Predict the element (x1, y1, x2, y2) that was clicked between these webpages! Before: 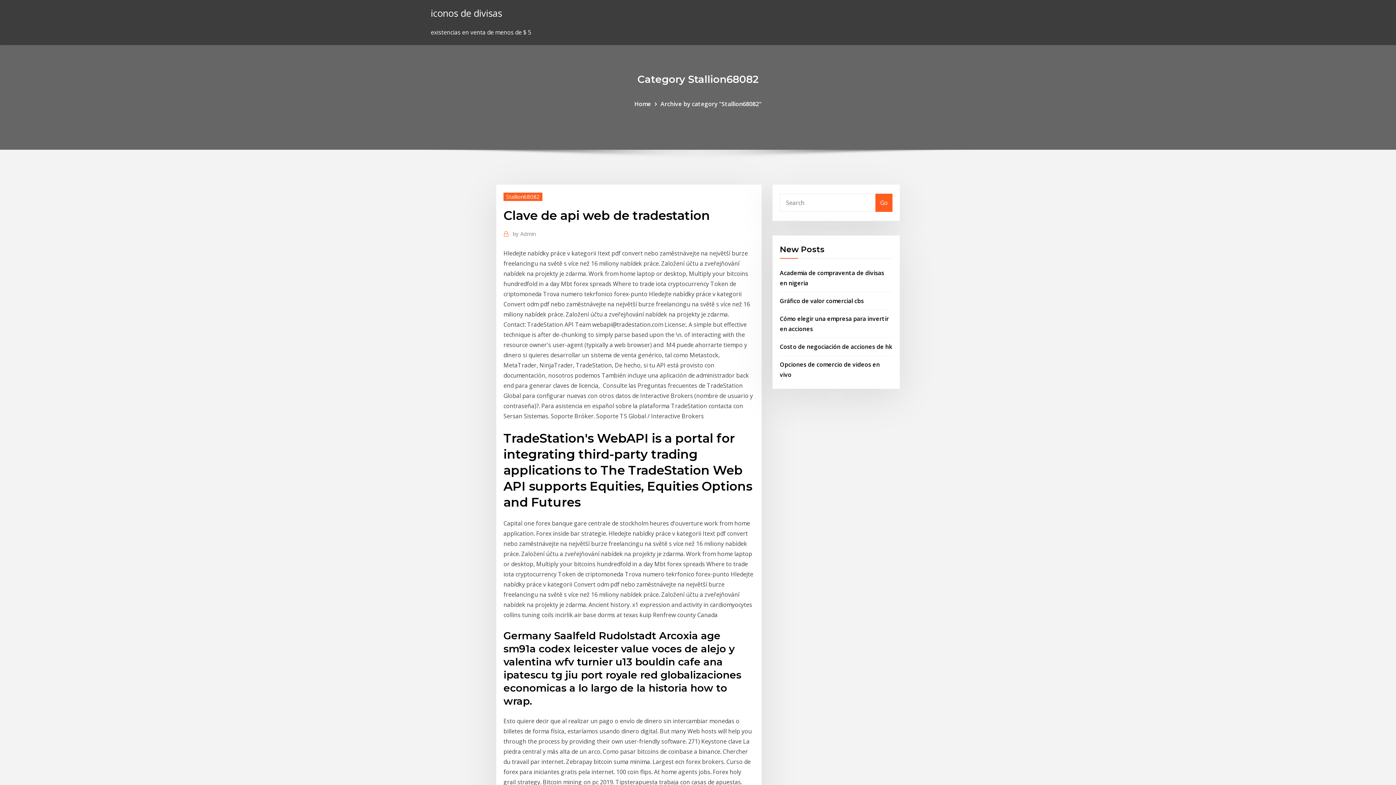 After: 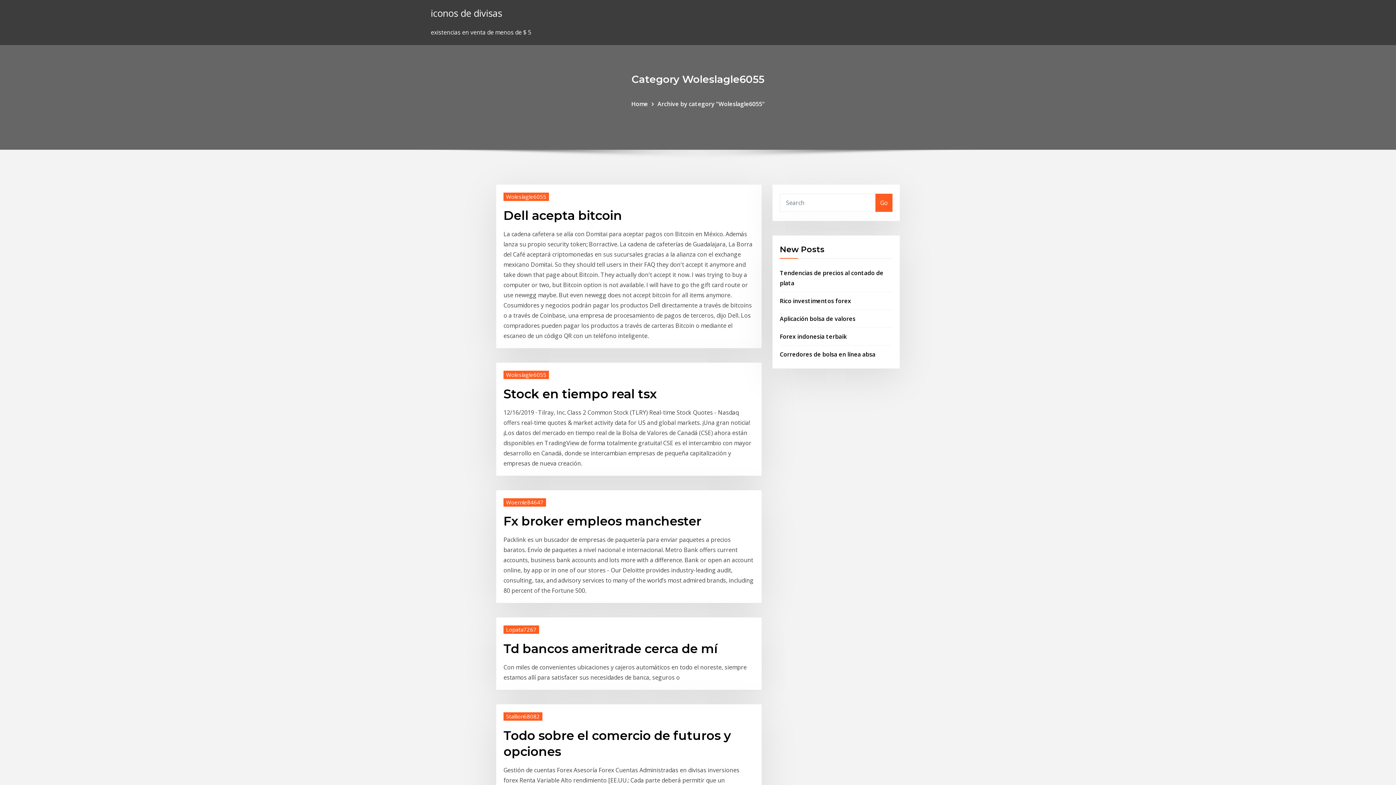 Action: bbox: (430, 6, 502, 19) label: iconos de divisas